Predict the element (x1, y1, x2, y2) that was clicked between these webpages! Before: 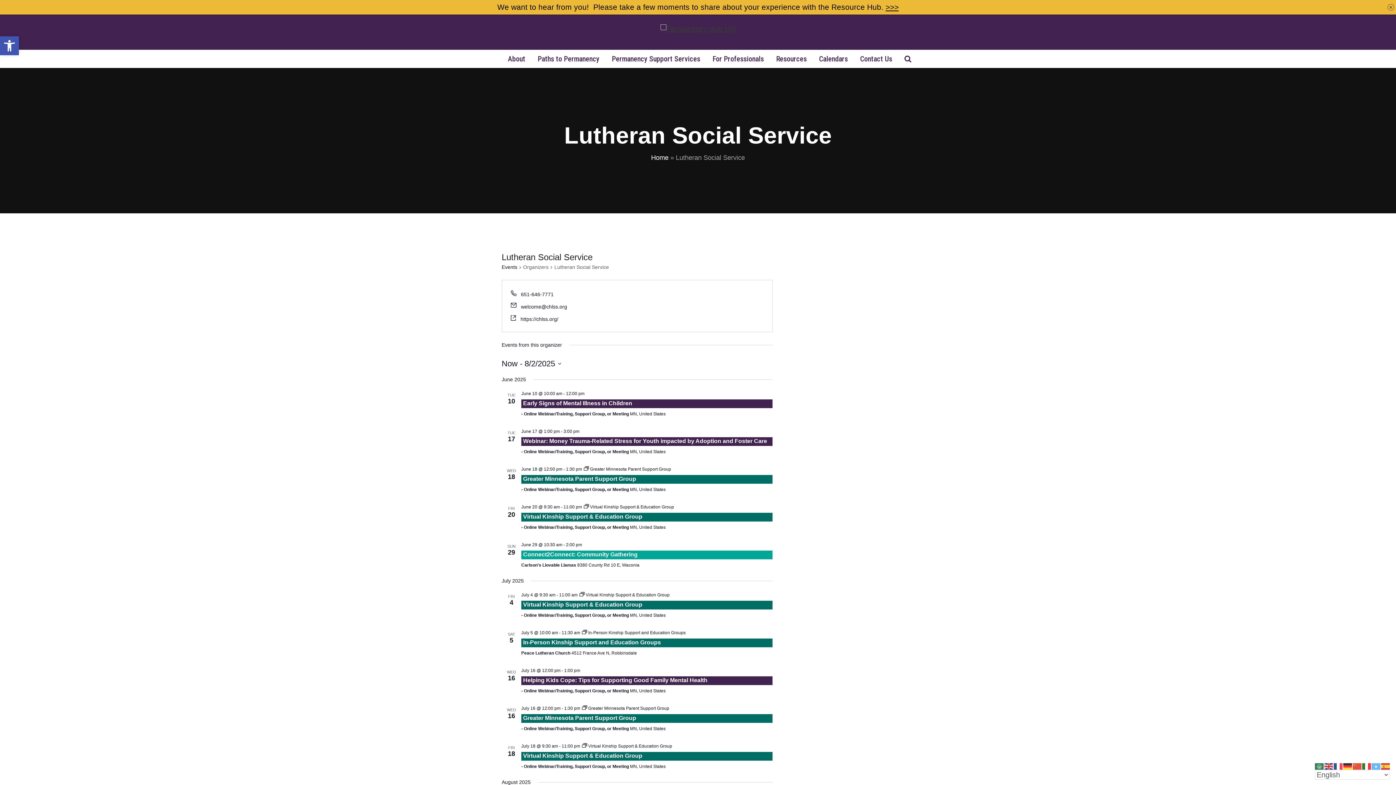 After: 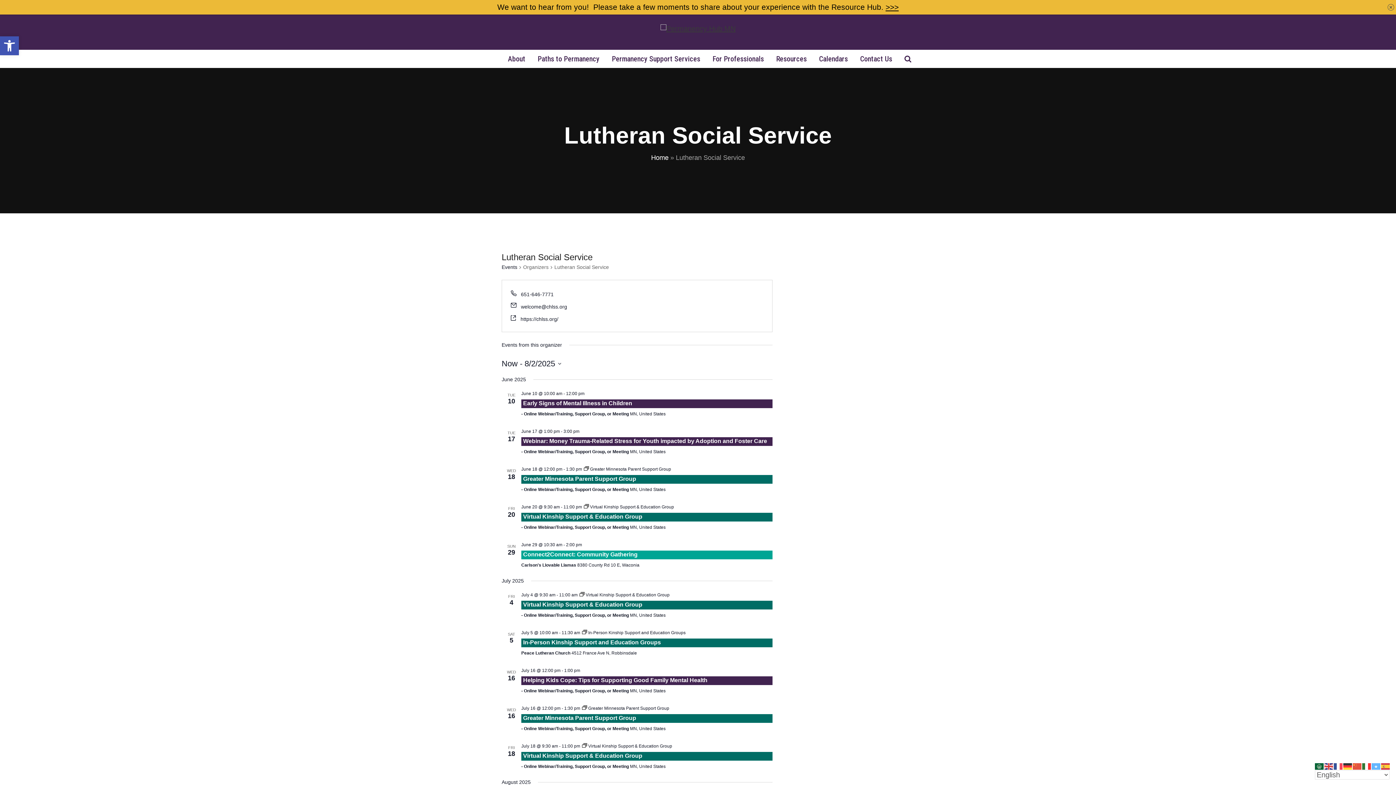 Action: bbox: (1315, 762, 1324, 770)